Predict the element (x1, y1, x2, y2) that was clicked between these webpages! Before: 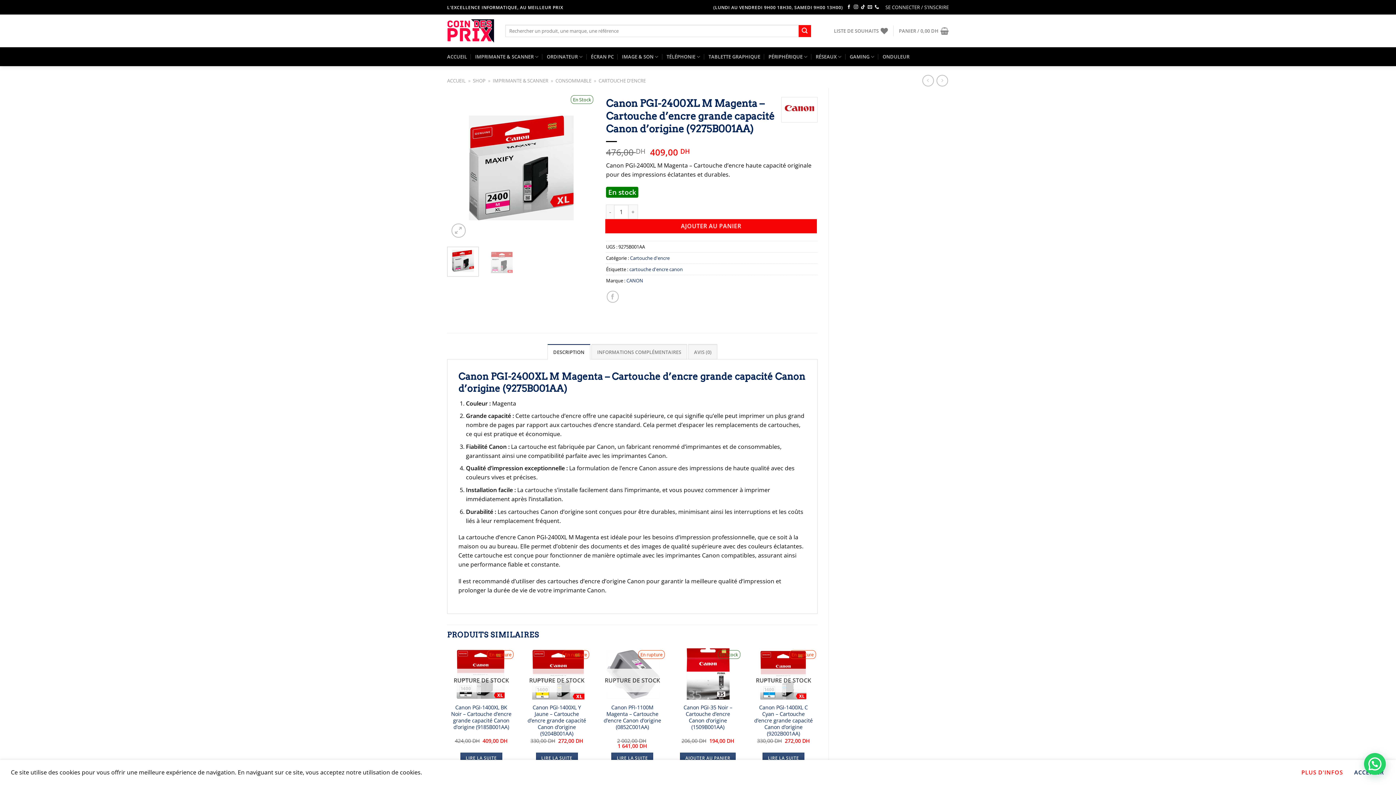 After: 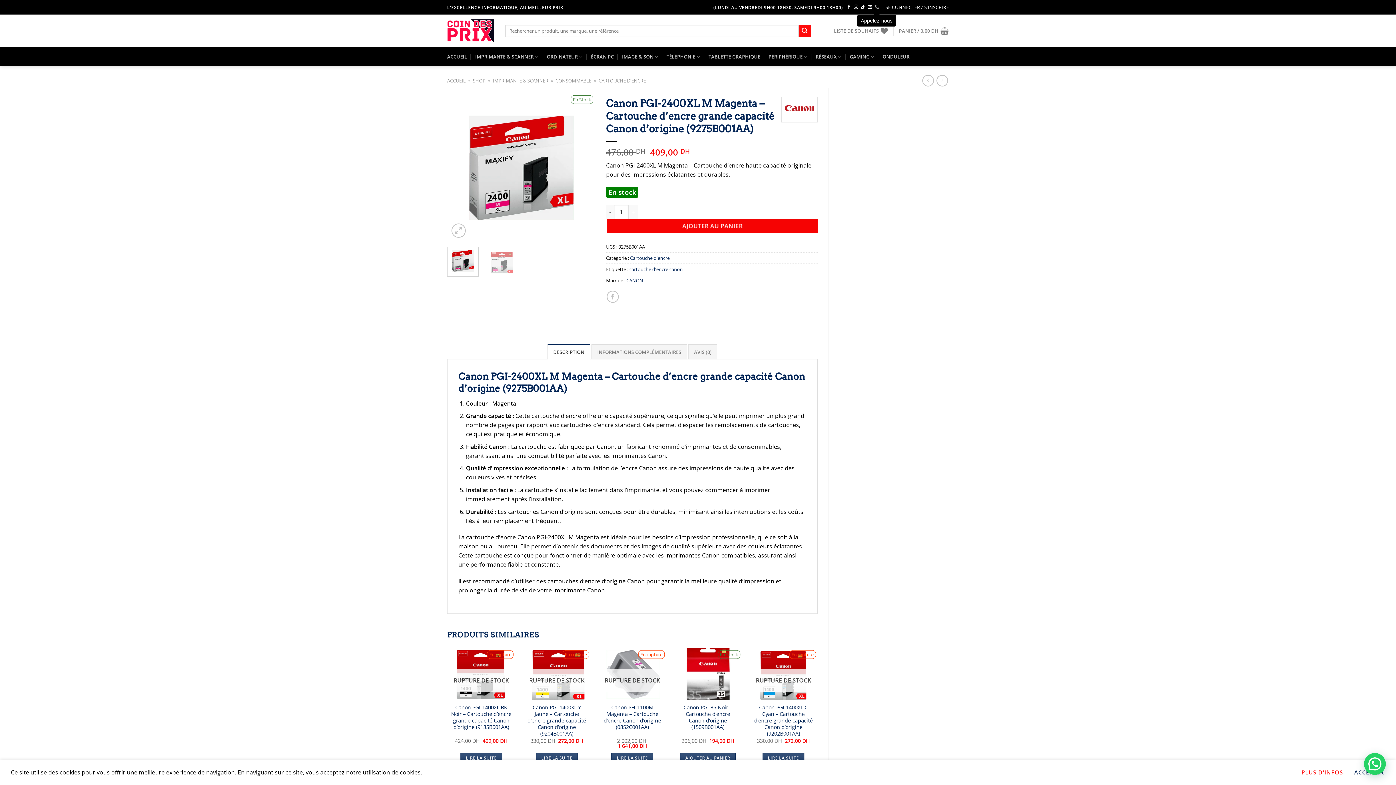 Action: label: Appelez-nous bbox: (874, 4, 879, 9)